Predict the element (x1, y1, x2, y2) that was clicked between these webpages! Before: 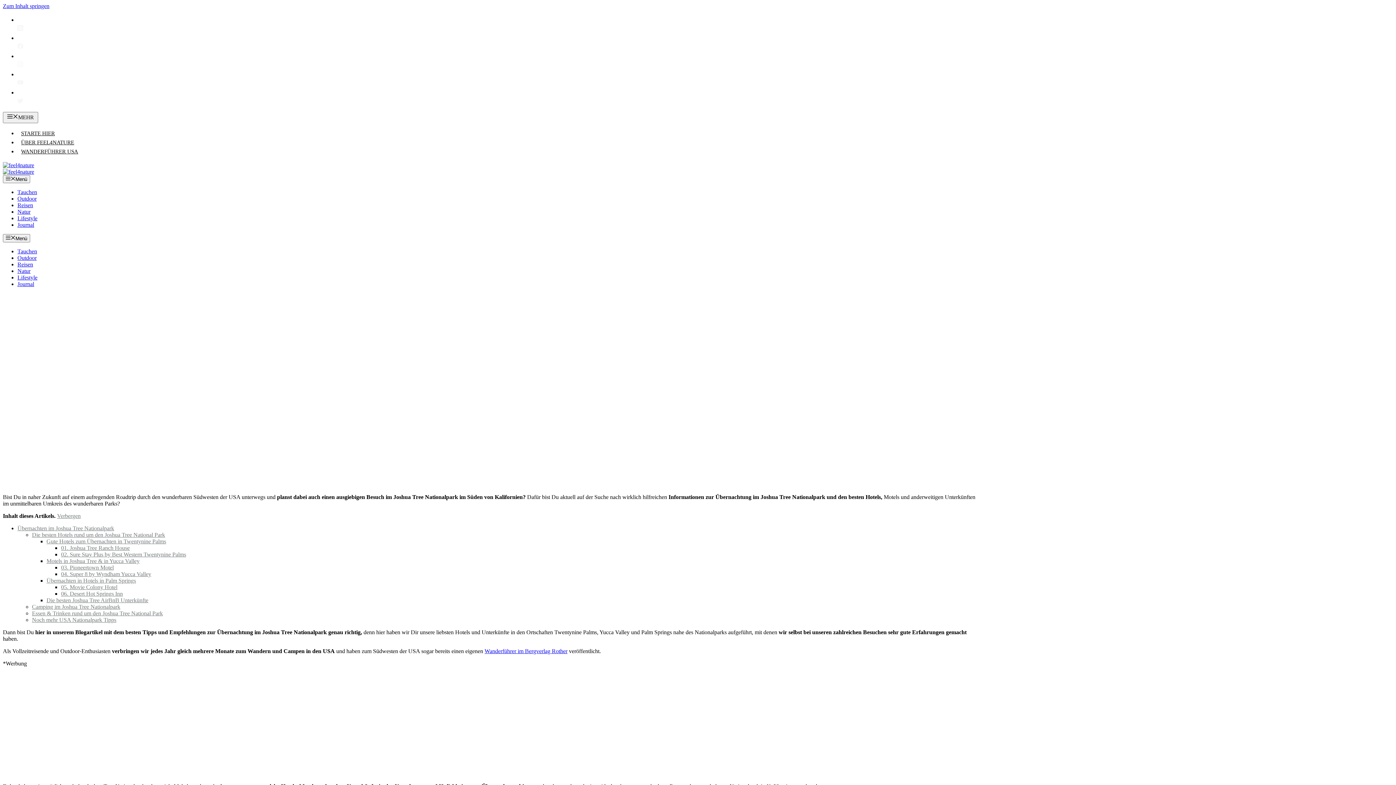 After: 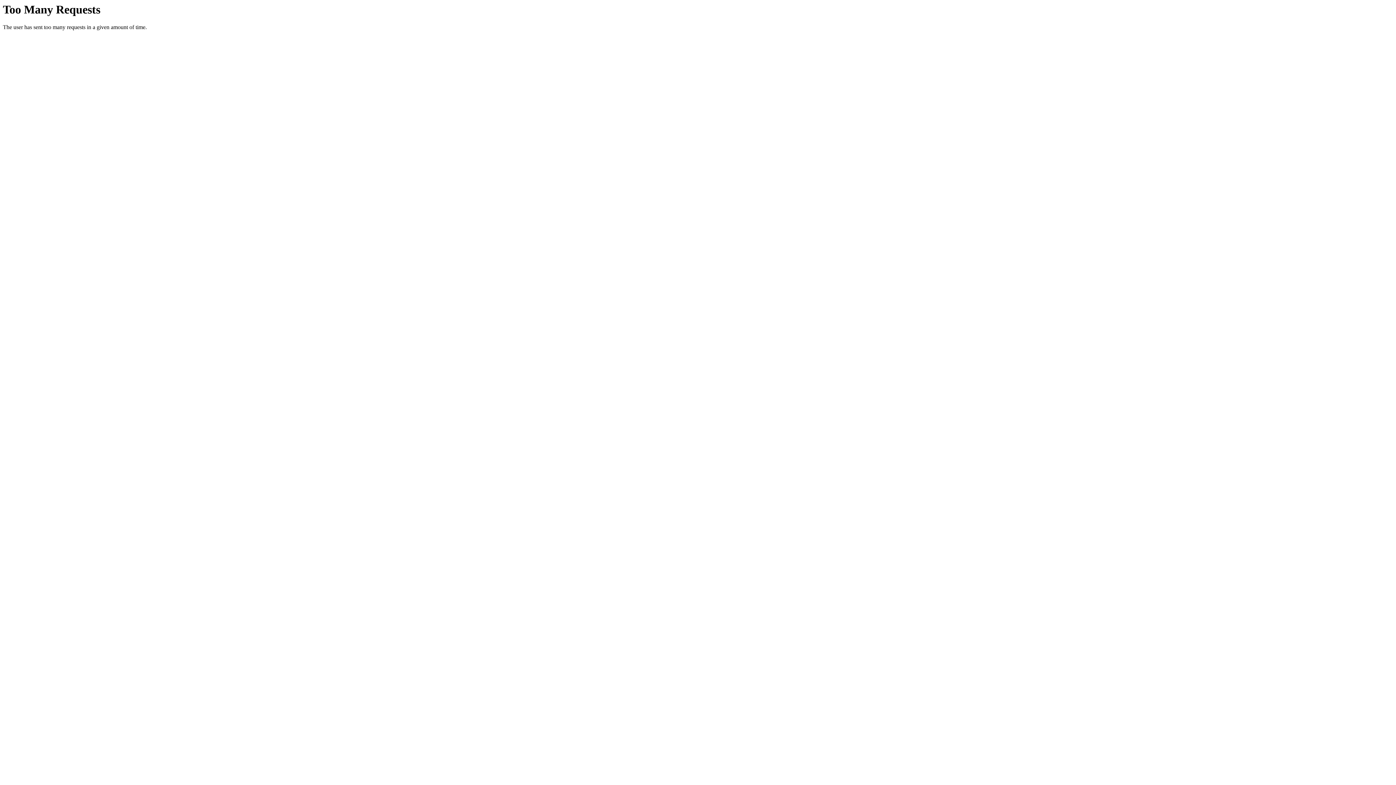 Action: label: Reisen bbox: (17, 202, 33, 208)